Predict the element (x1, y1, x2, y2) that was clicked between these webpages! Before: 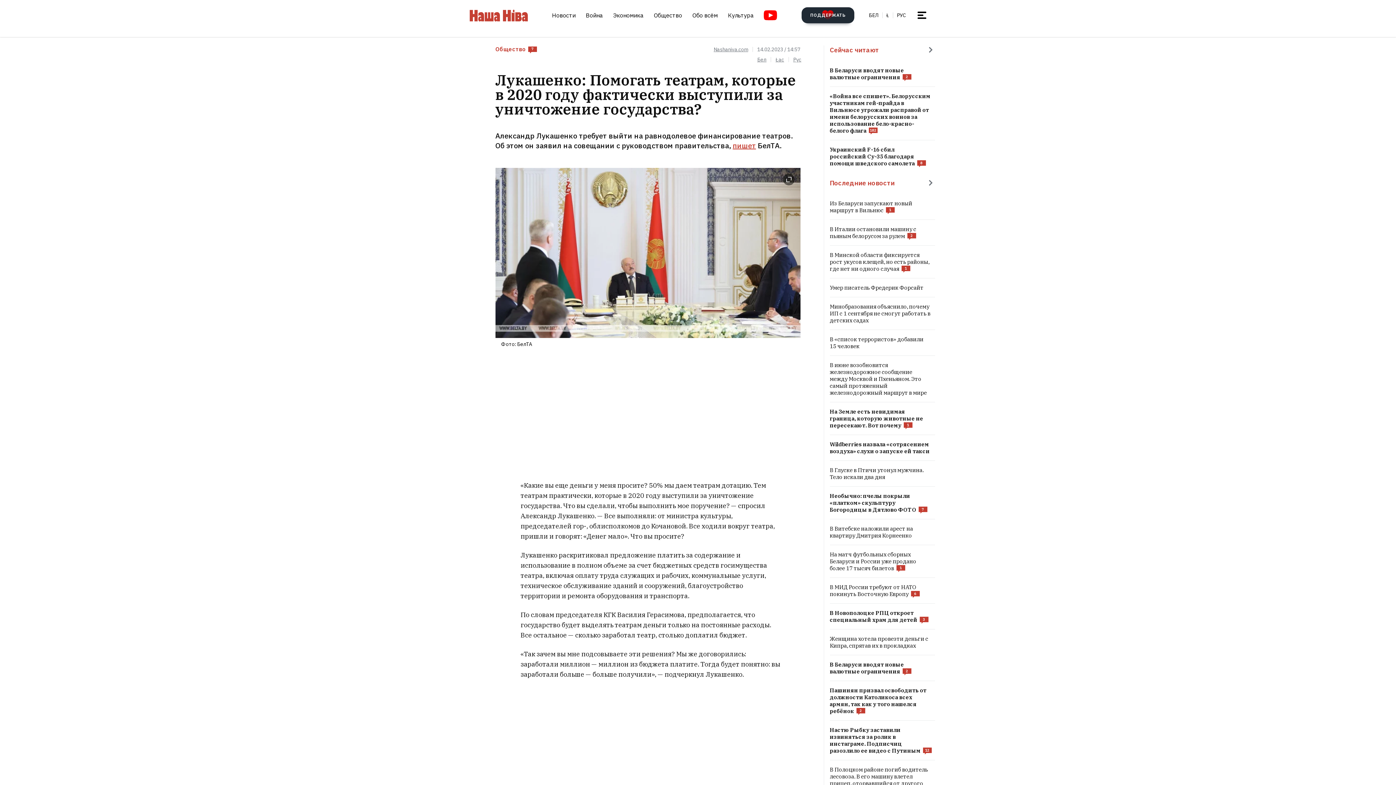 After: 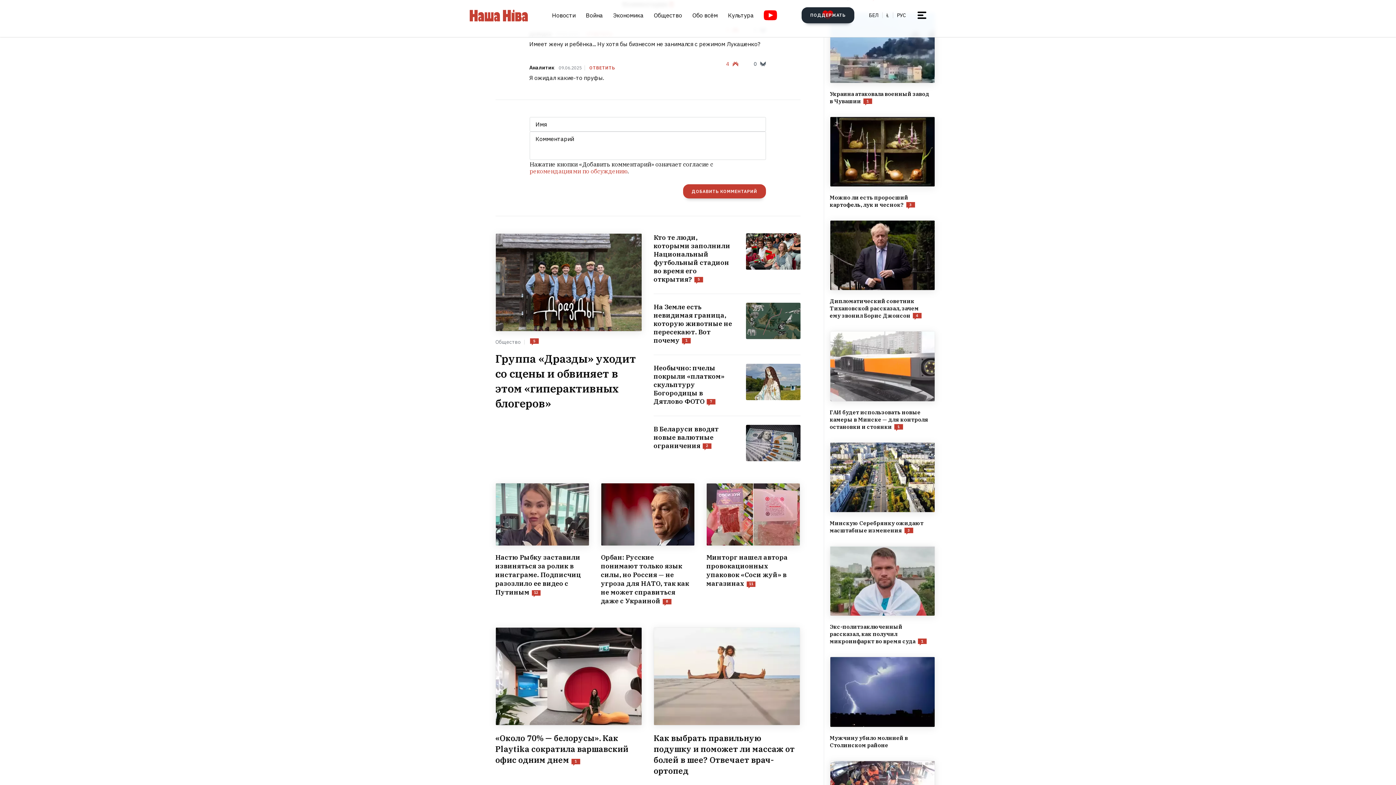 Action: bbox: (856, 708, 865, 713) label: 2